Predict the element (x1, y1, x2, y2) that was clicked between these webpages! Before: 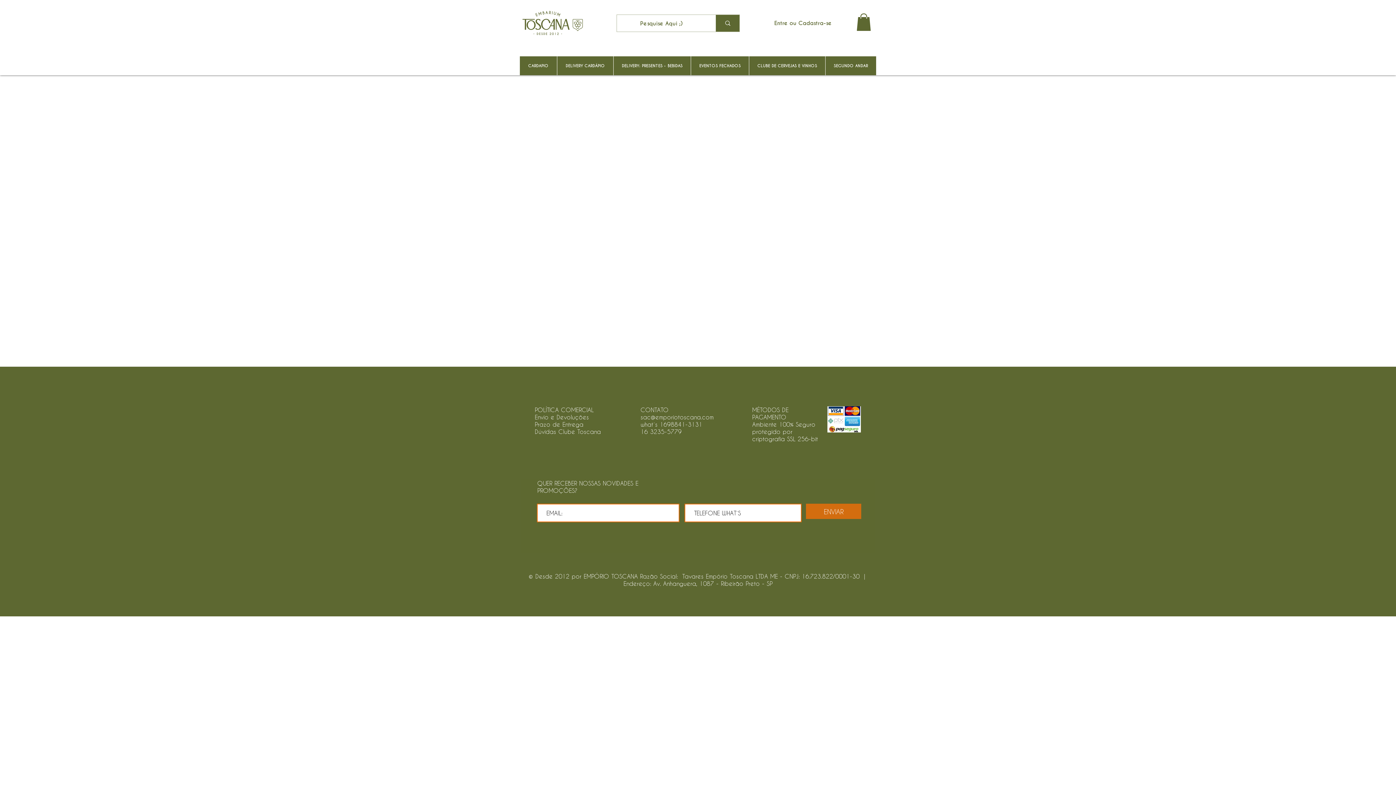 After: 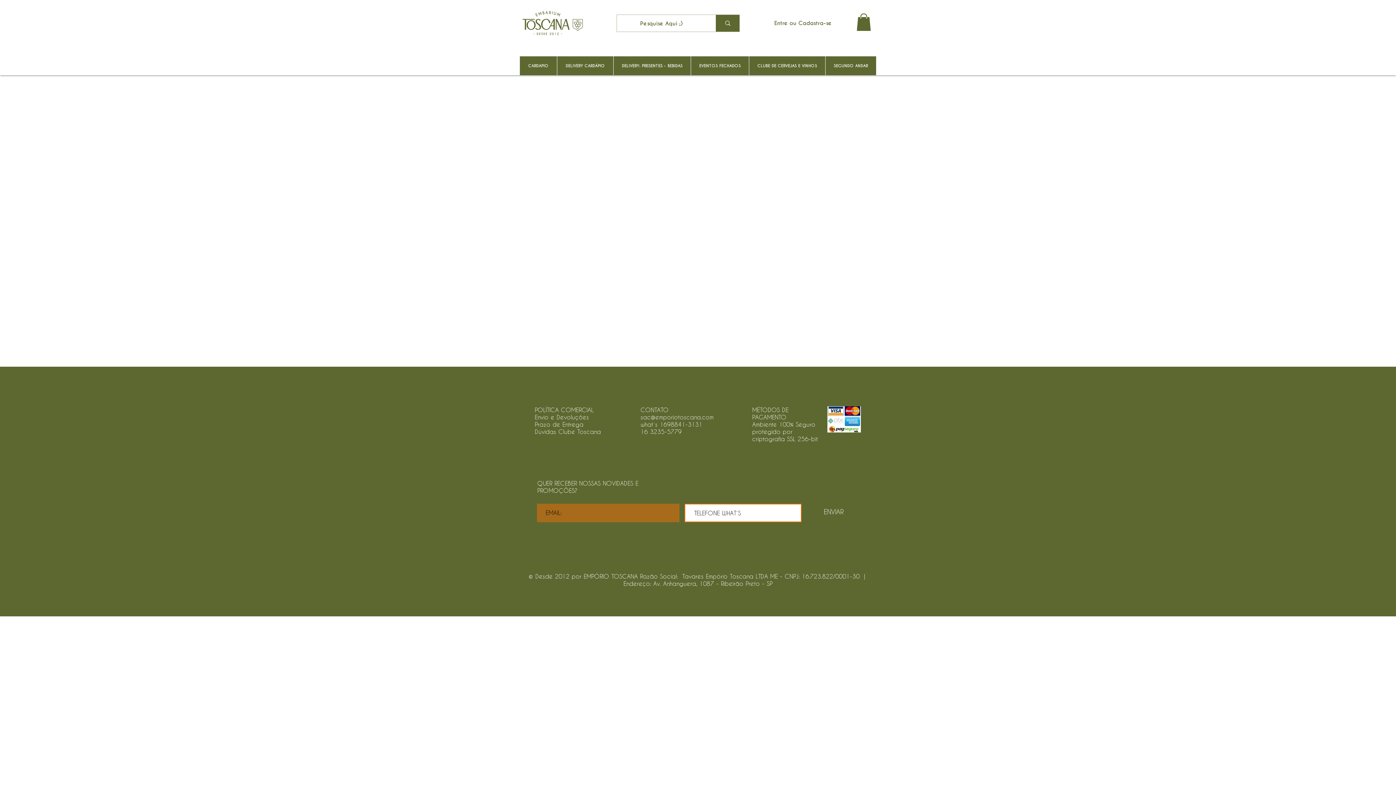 Action: bbox: (806, 504, 861, 519) label: ENVIAR